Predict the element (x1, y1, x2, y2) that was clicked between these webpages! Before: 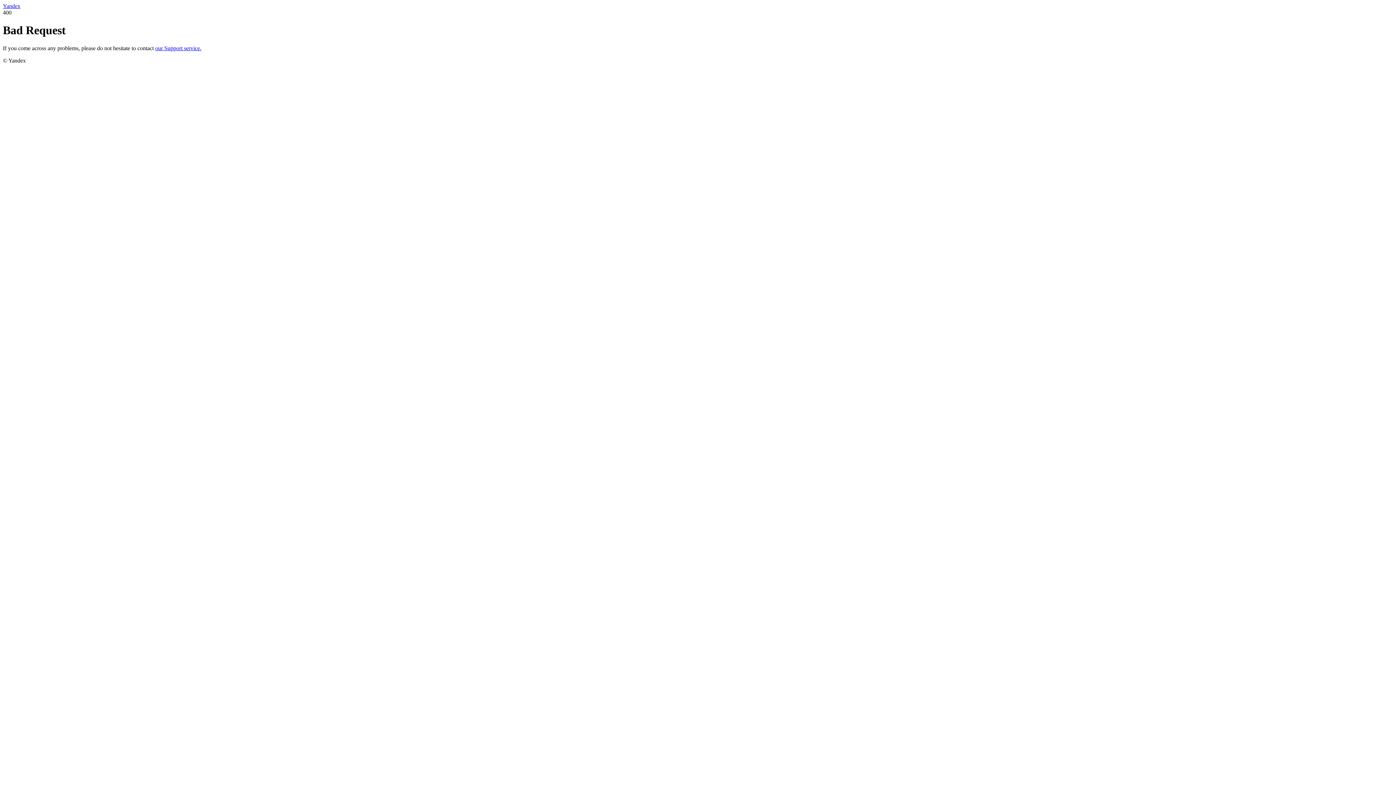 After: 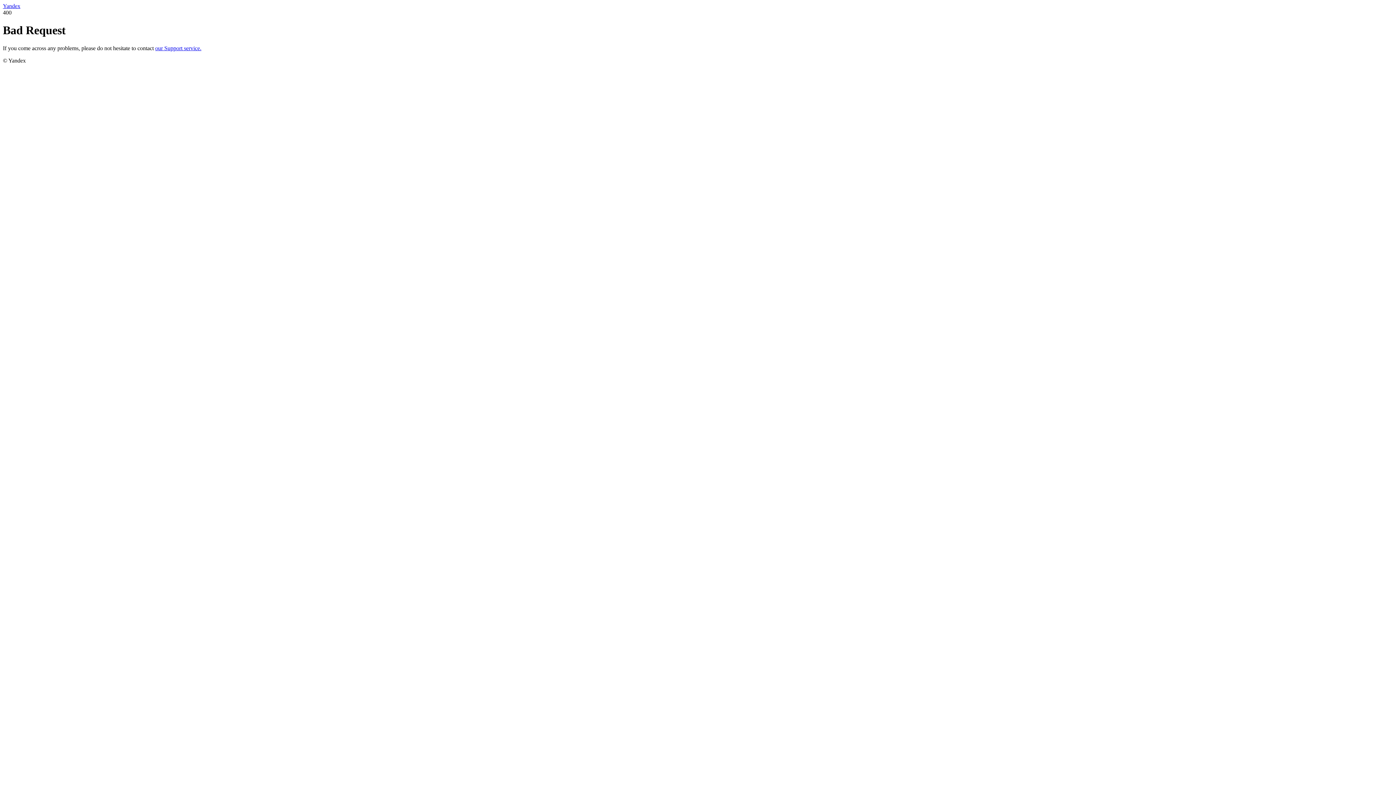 Action: bbox: (2, 2, 20, 9) label: Yandex